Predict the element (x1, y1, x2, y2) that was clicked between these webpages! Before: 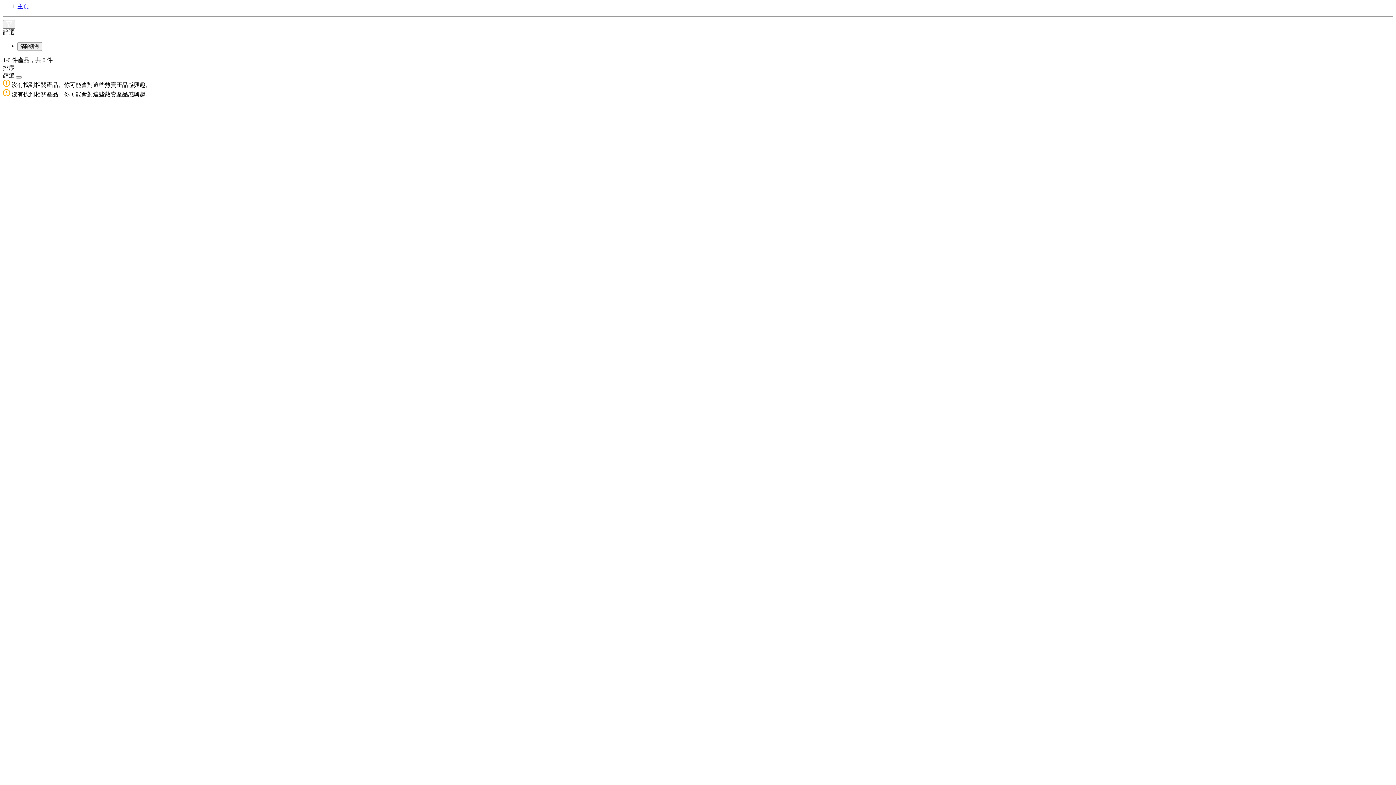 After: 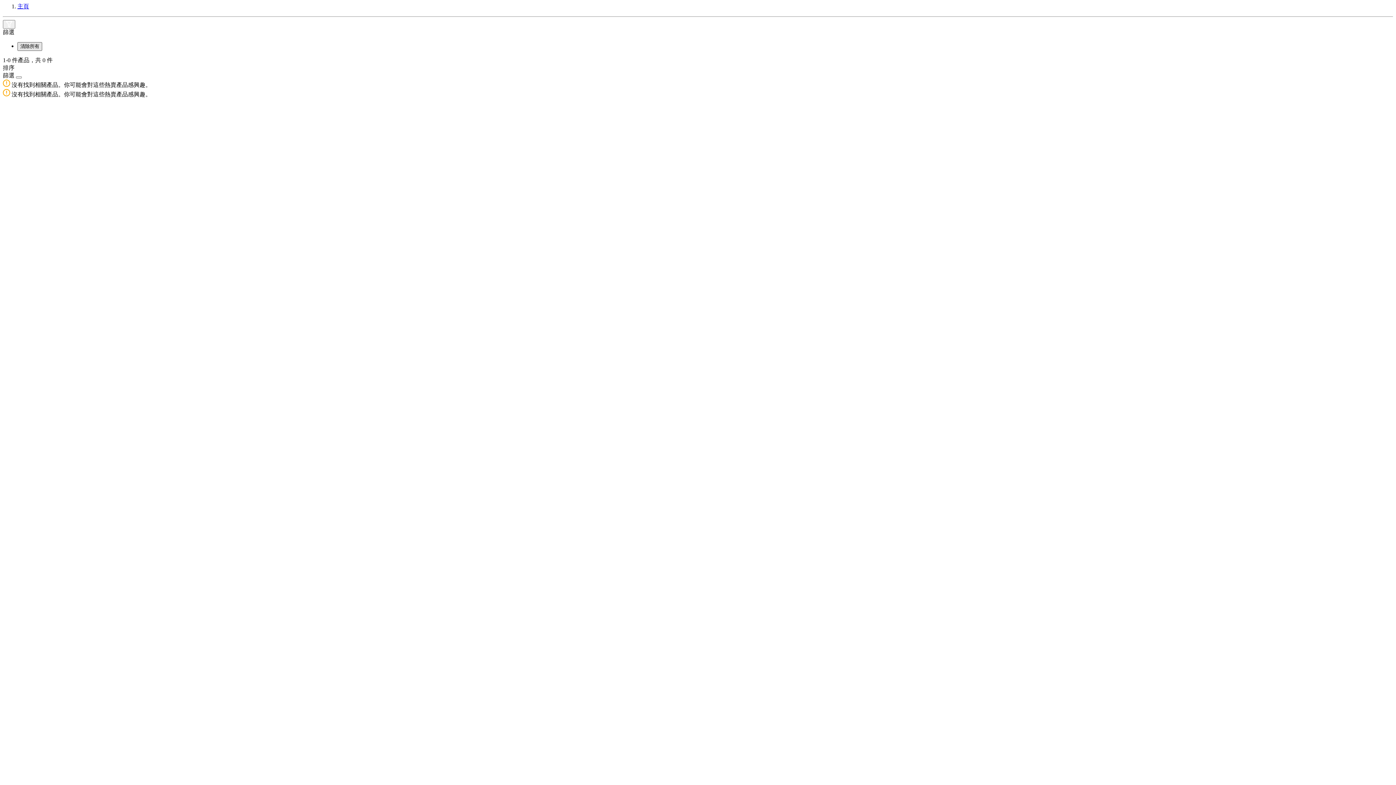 Action: label: 清除所有 bbox: (17, 42, 42, 50)